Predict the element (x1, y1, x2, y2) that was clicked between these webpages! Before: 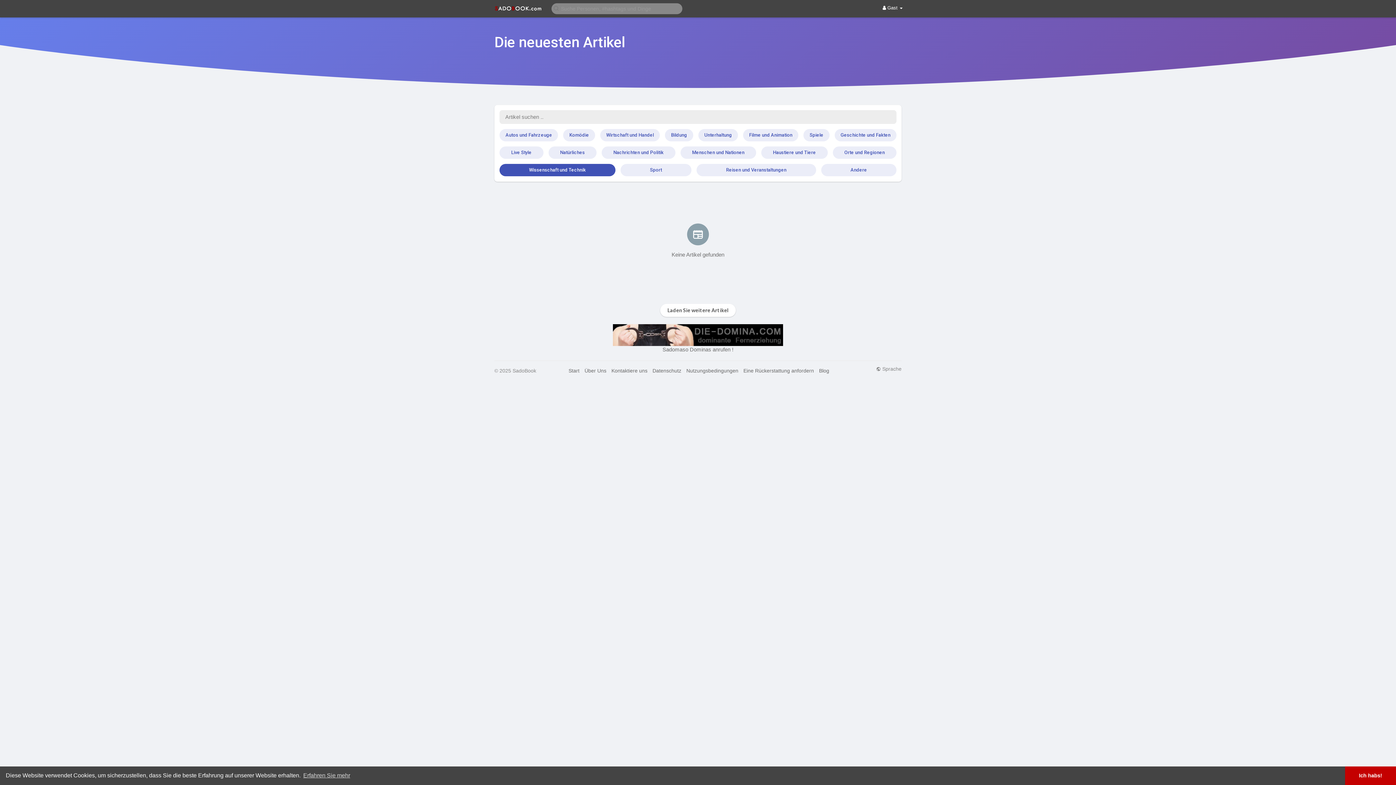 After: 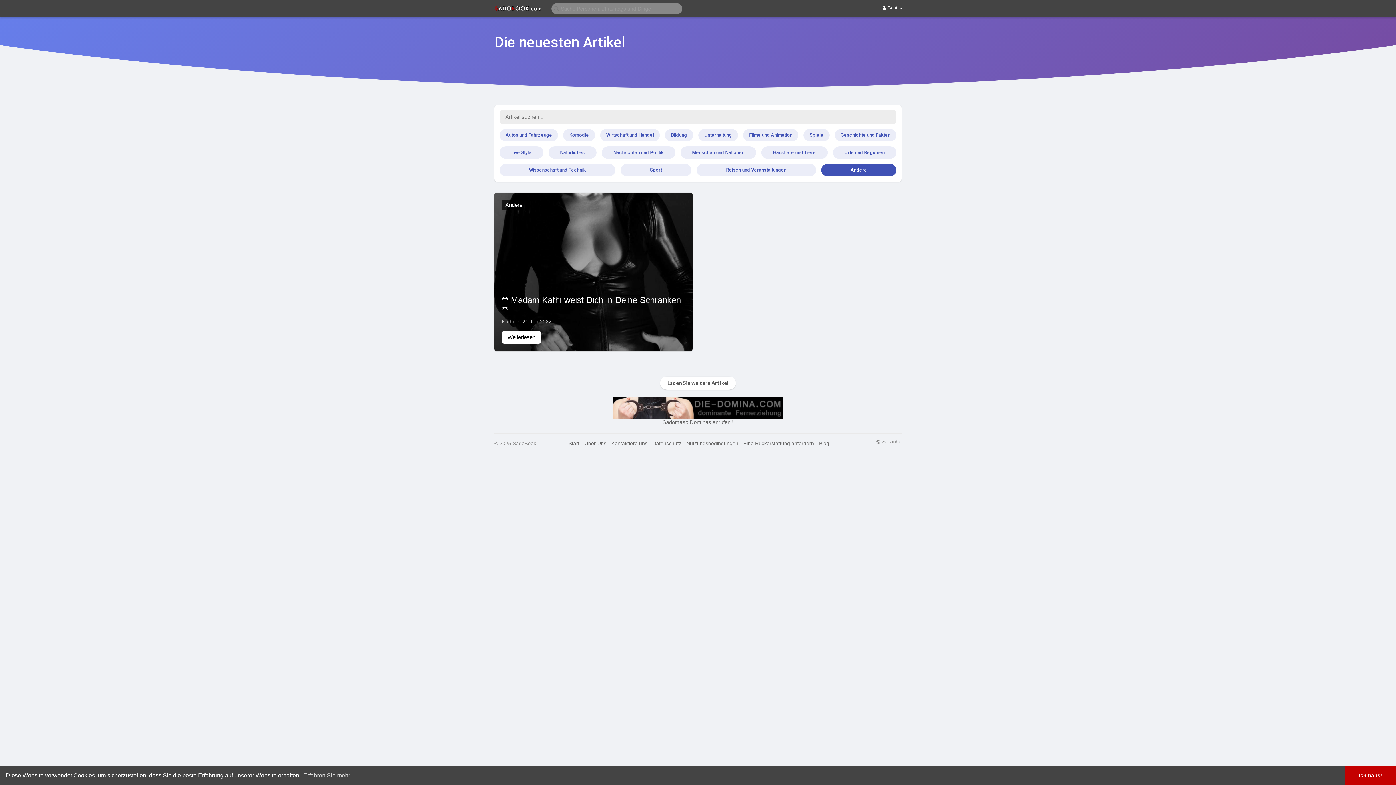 Action: bbox: (821, 164, 896, 176) label: Andere